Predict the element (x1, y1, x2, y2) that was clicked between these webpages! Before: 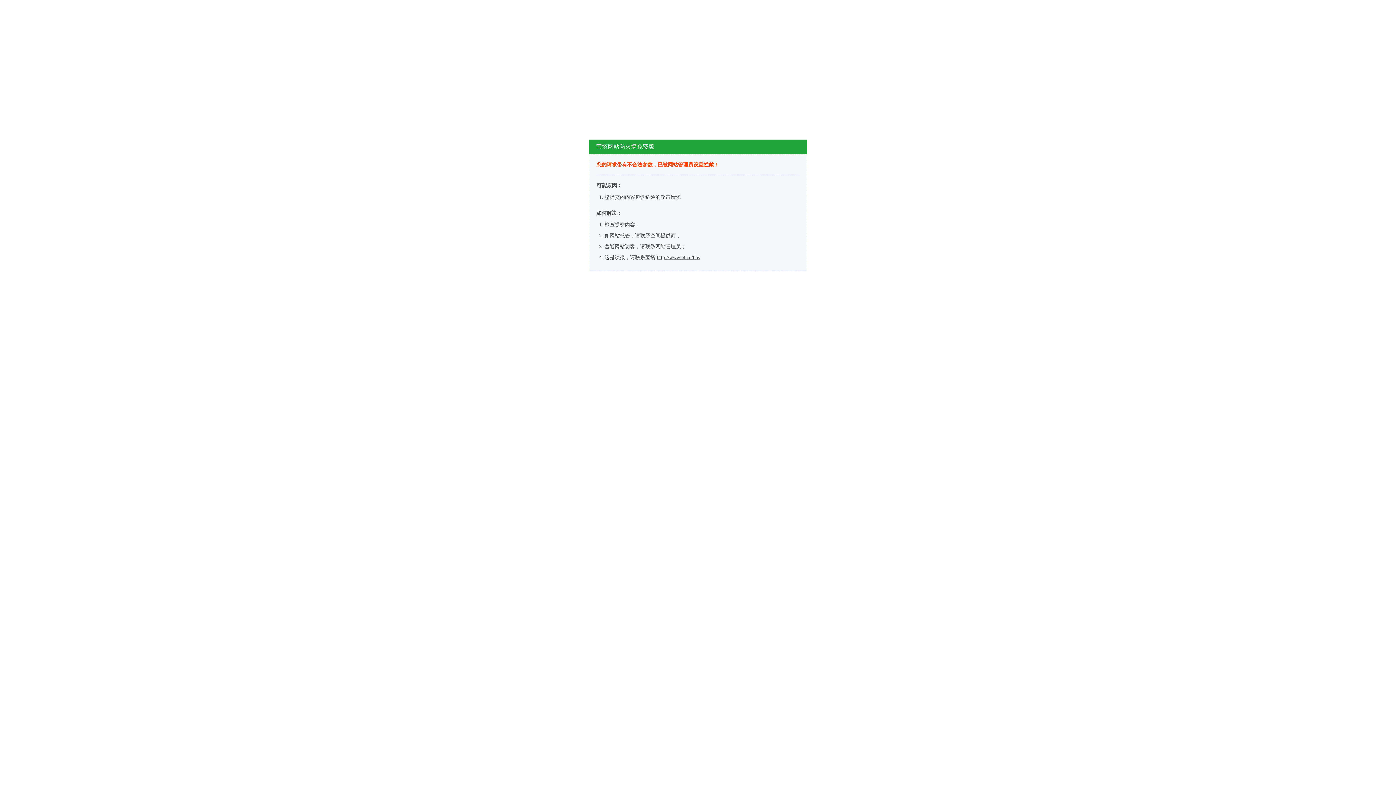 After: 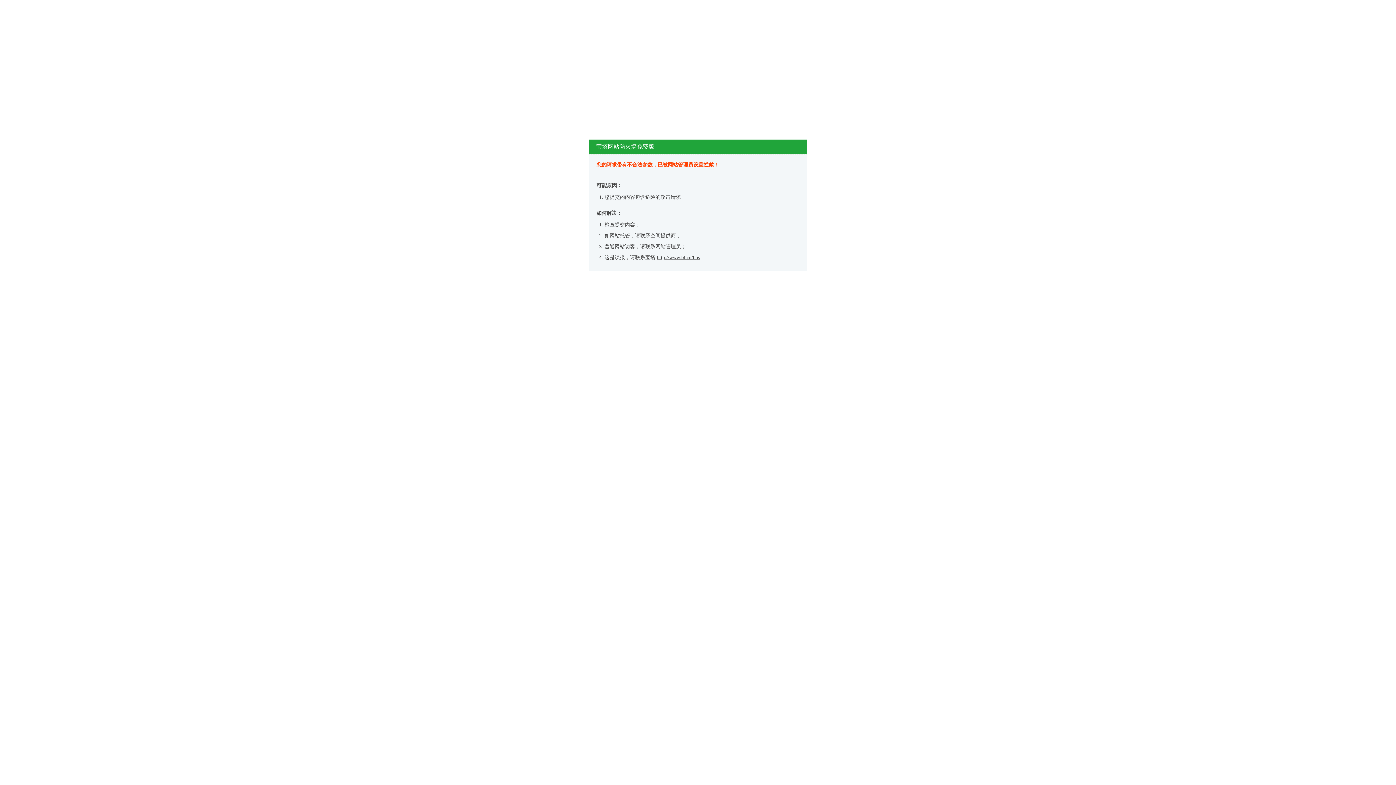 Action: bbox: (657, 254, 700, 260) label: http://www.bt.cn/bbs